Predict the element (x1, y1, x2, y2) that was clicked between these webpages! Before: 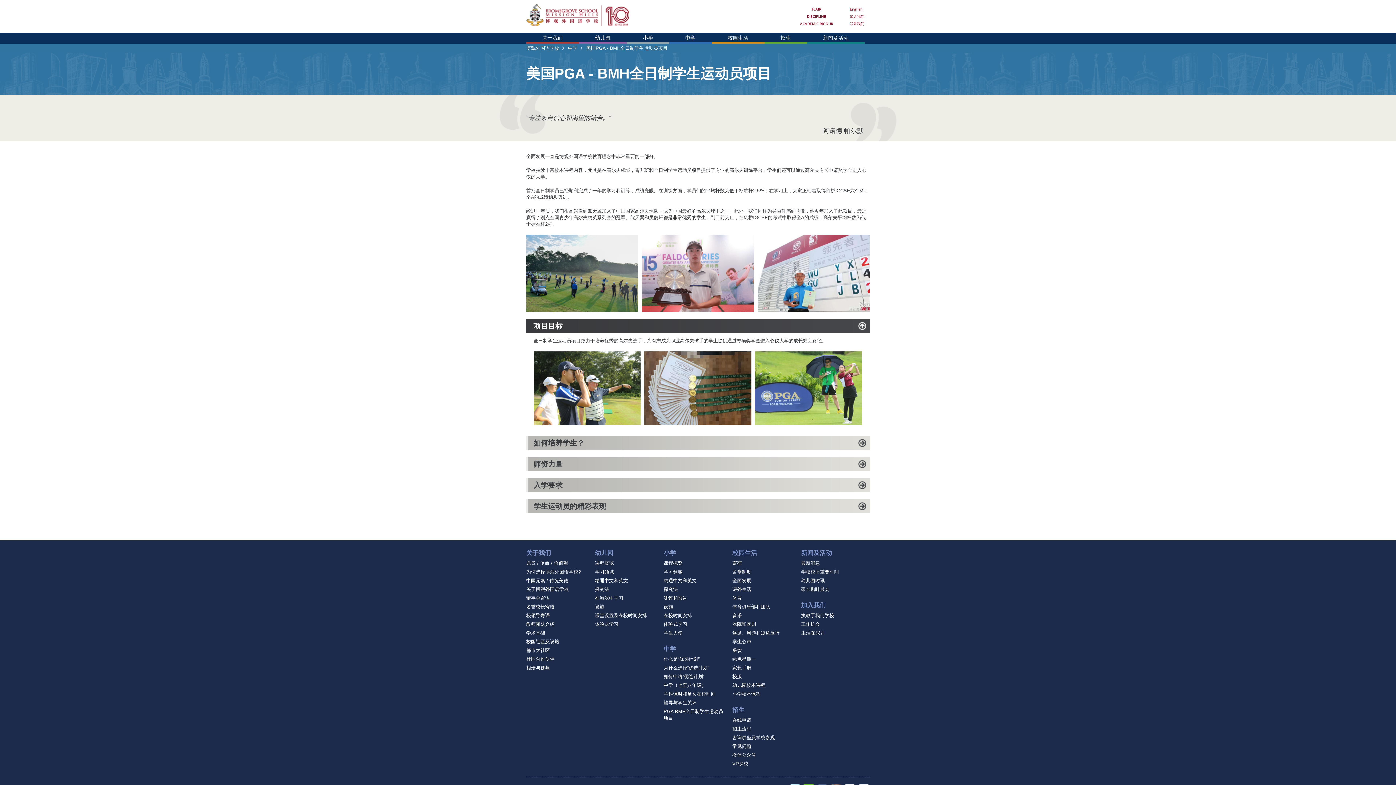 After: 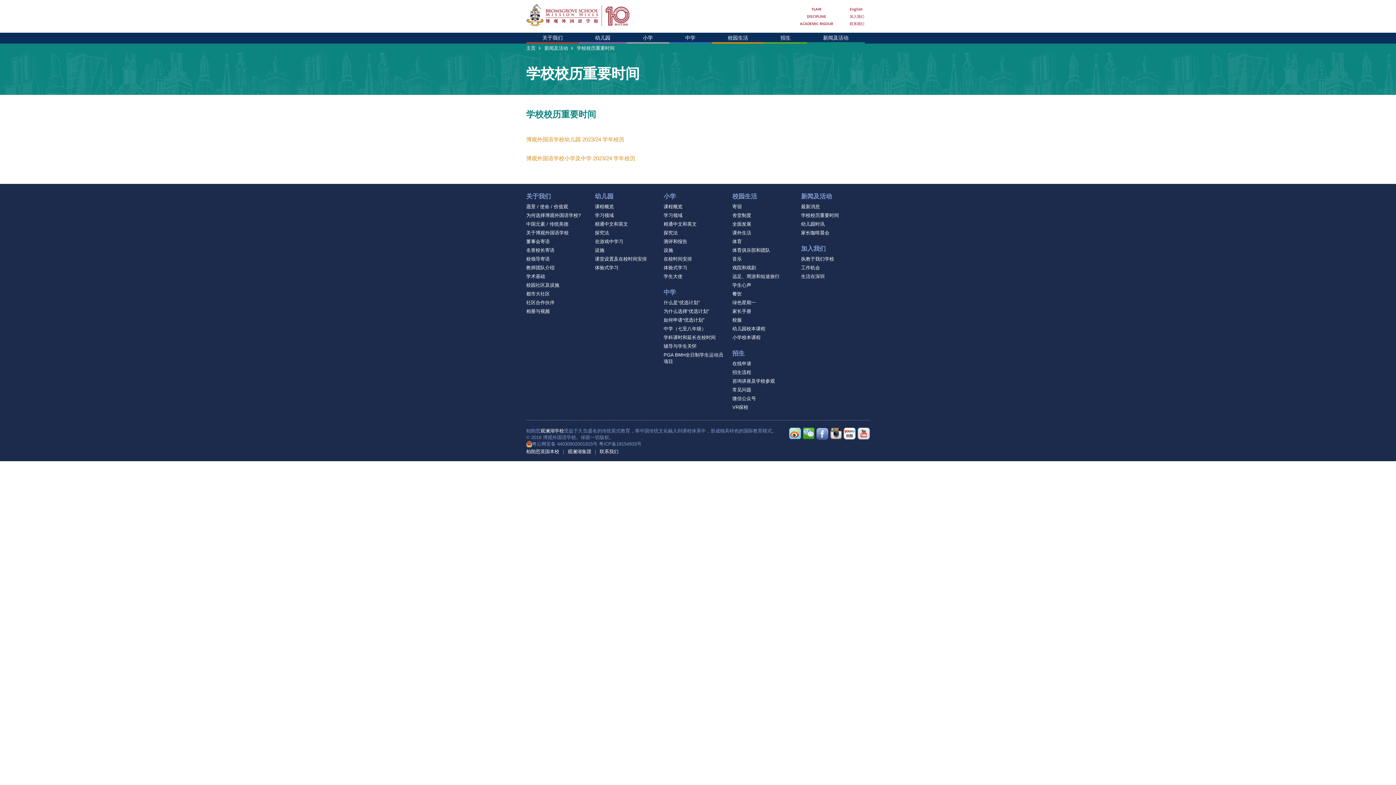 Action: bbox: (801, 569, 839, 574) label: 学校校历重要时间